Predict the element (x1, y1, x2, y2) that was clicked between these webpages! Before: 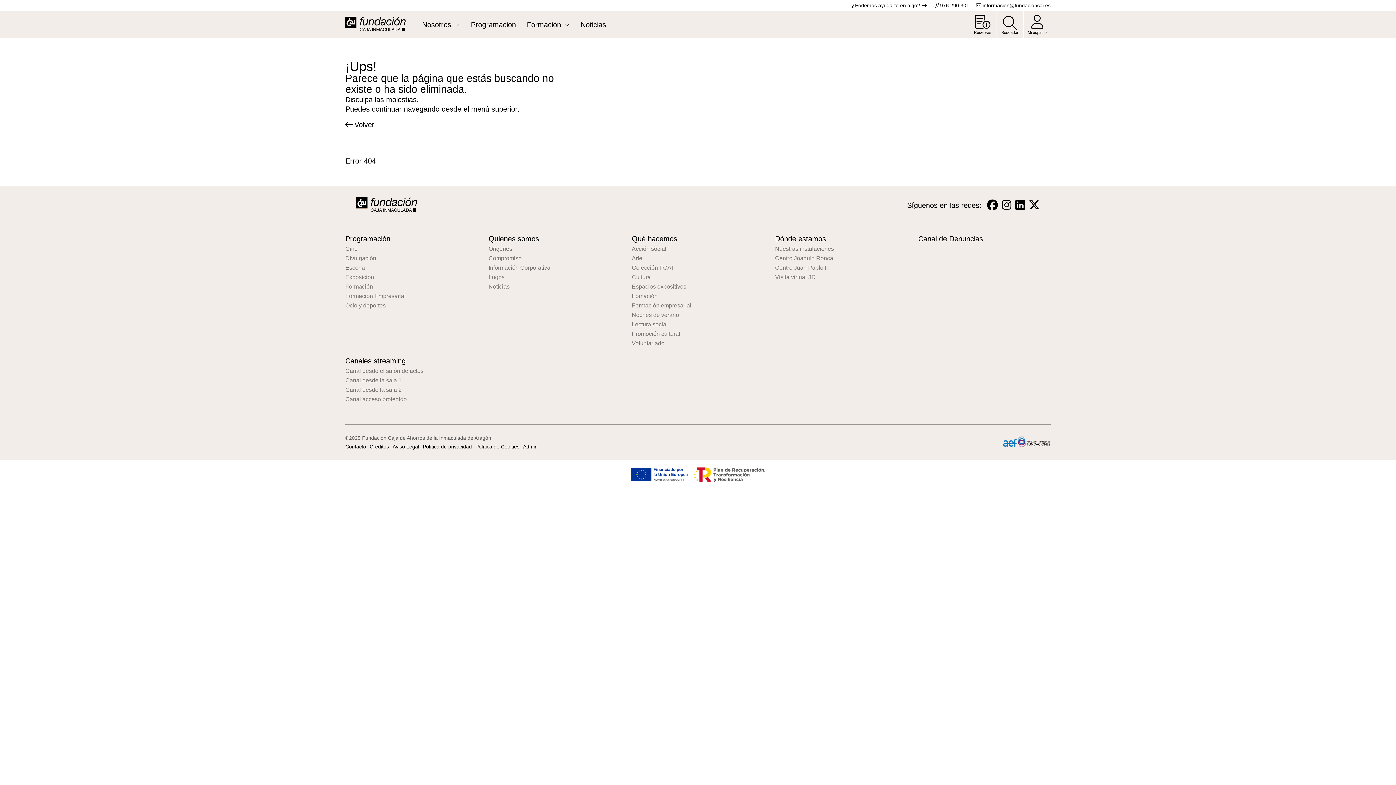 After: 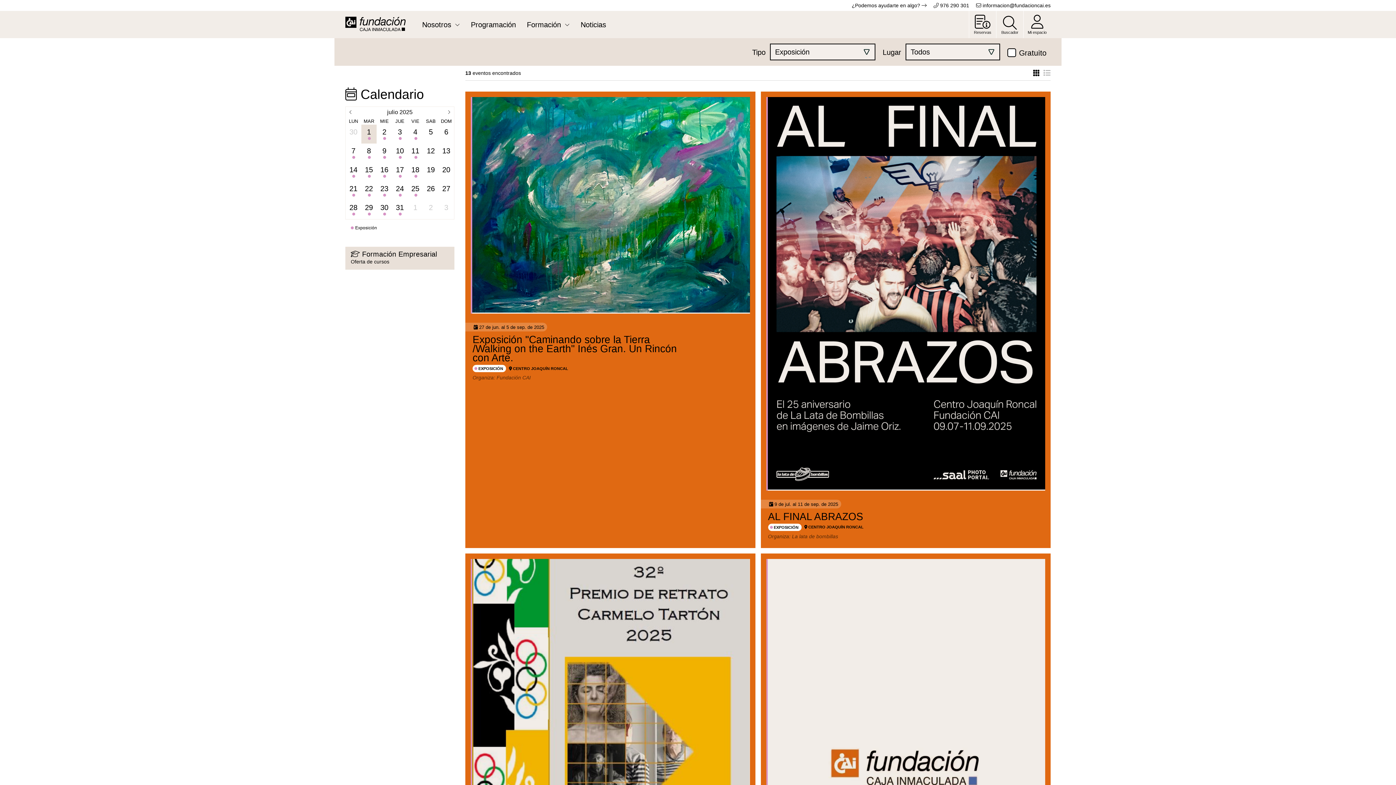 Action: bbox: (345, 274, 477, 280) label: Exposición